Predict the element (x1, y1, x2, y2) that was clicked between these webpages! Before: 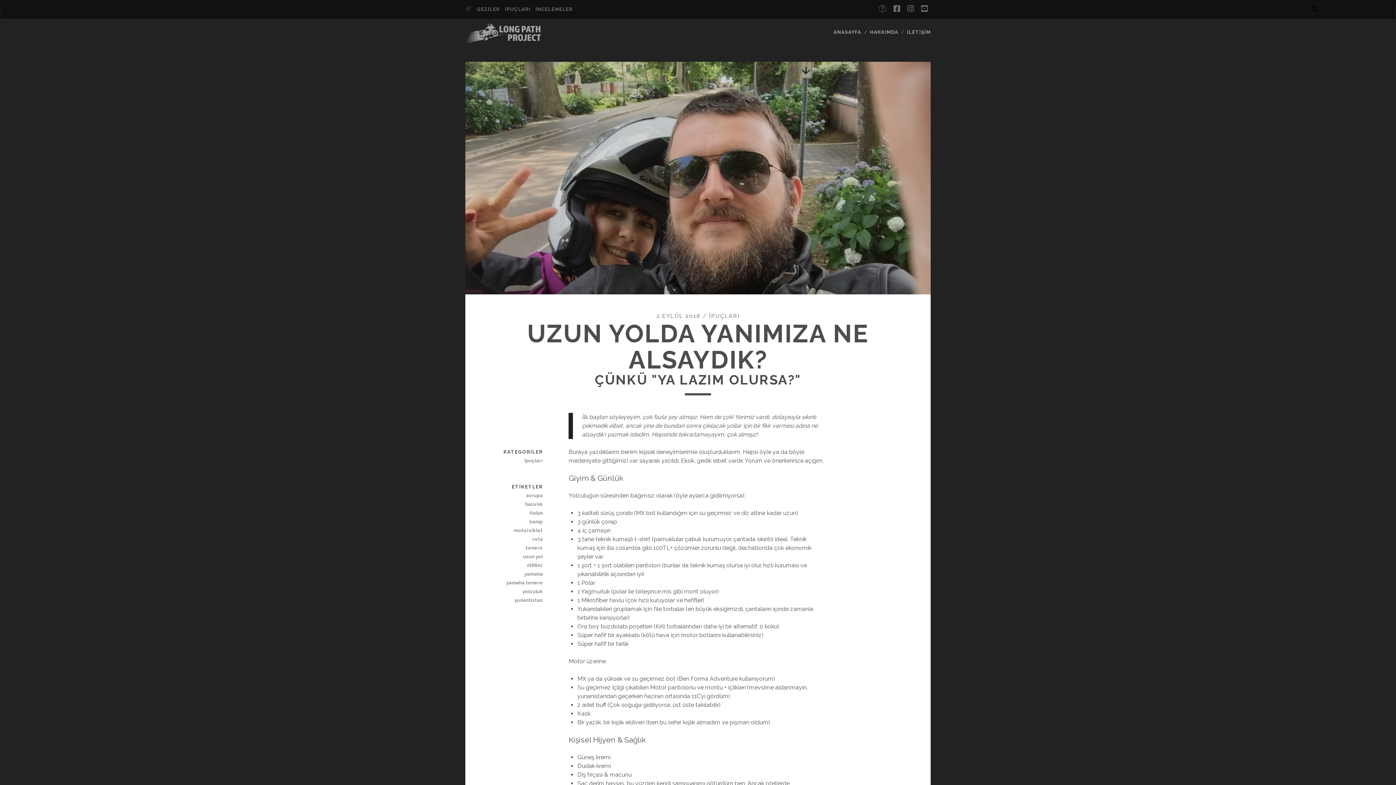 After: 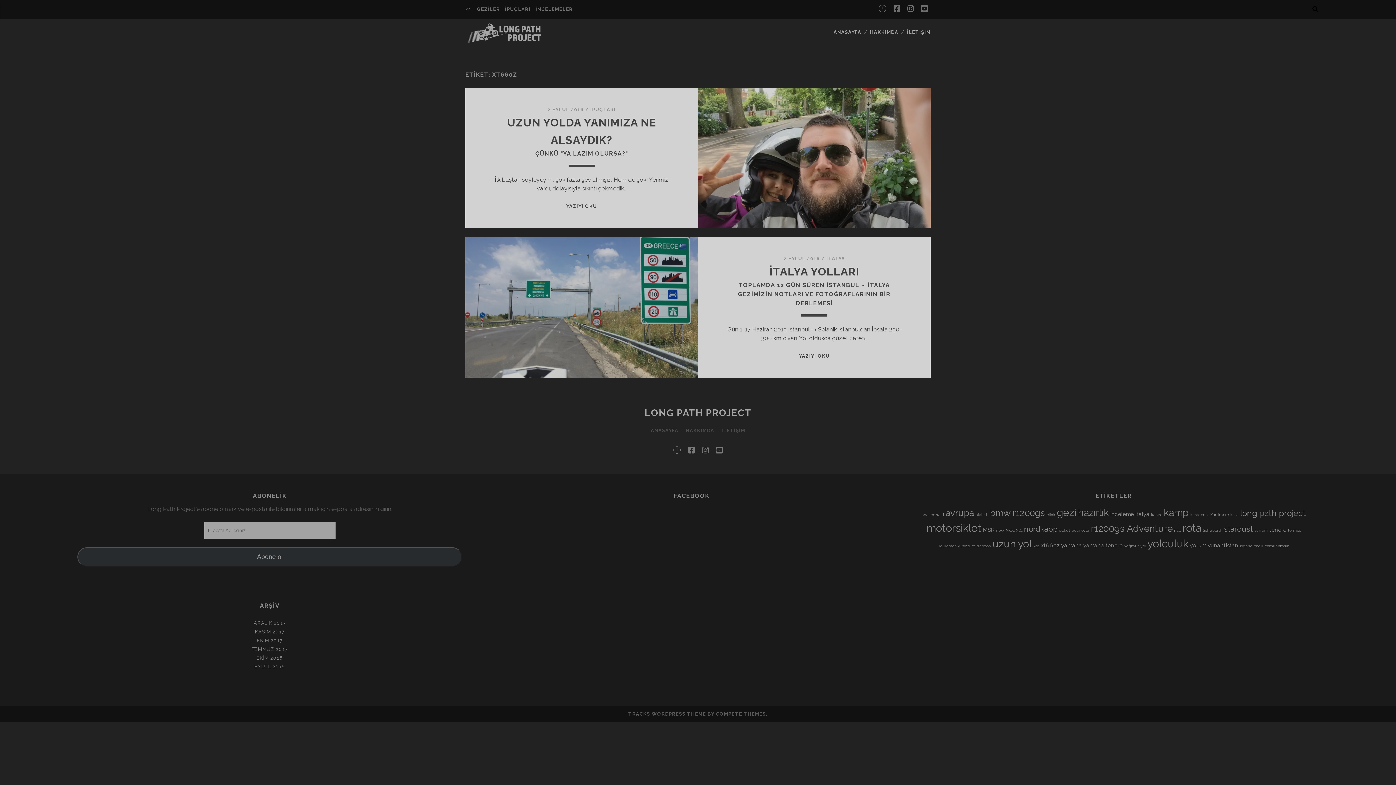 Action: bbox: (491, 561, 542, 570) label: xt660z